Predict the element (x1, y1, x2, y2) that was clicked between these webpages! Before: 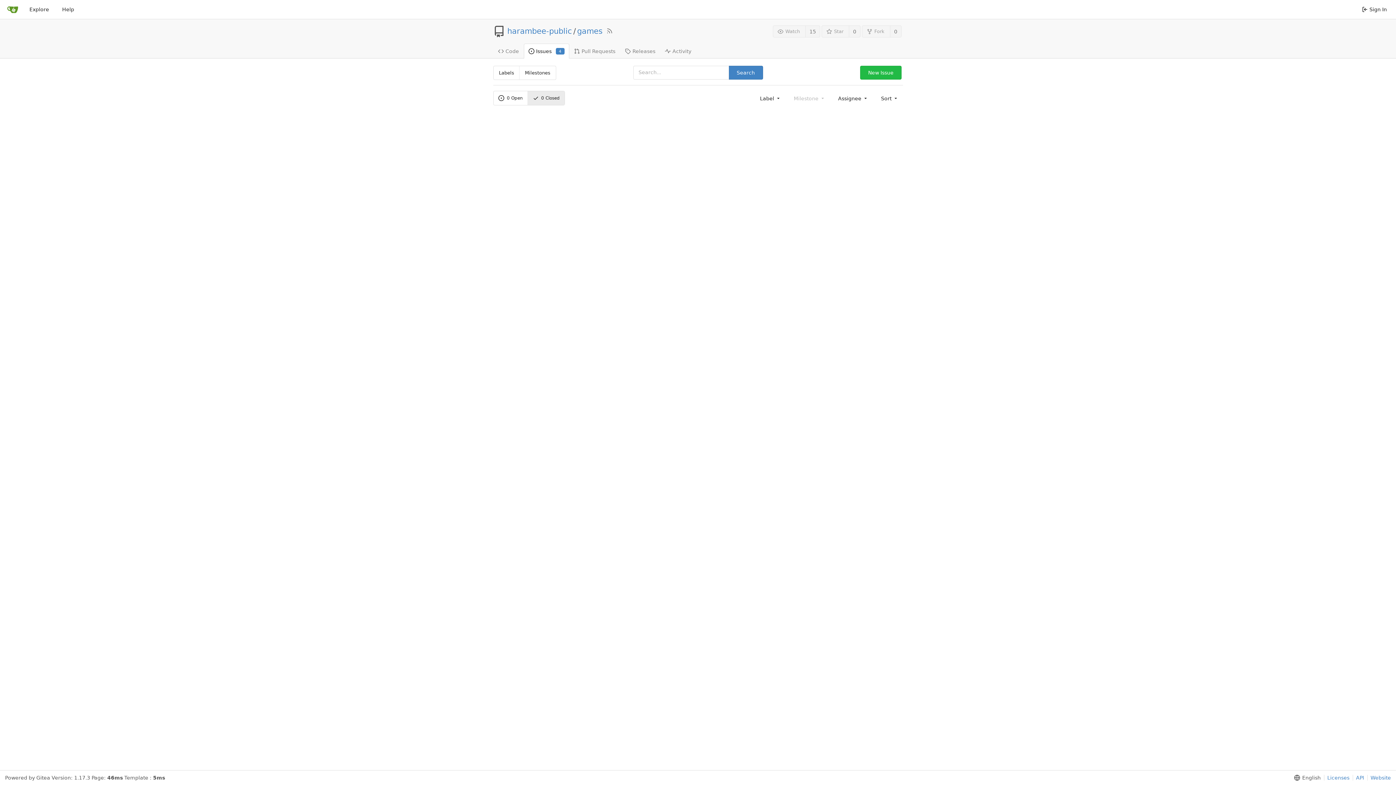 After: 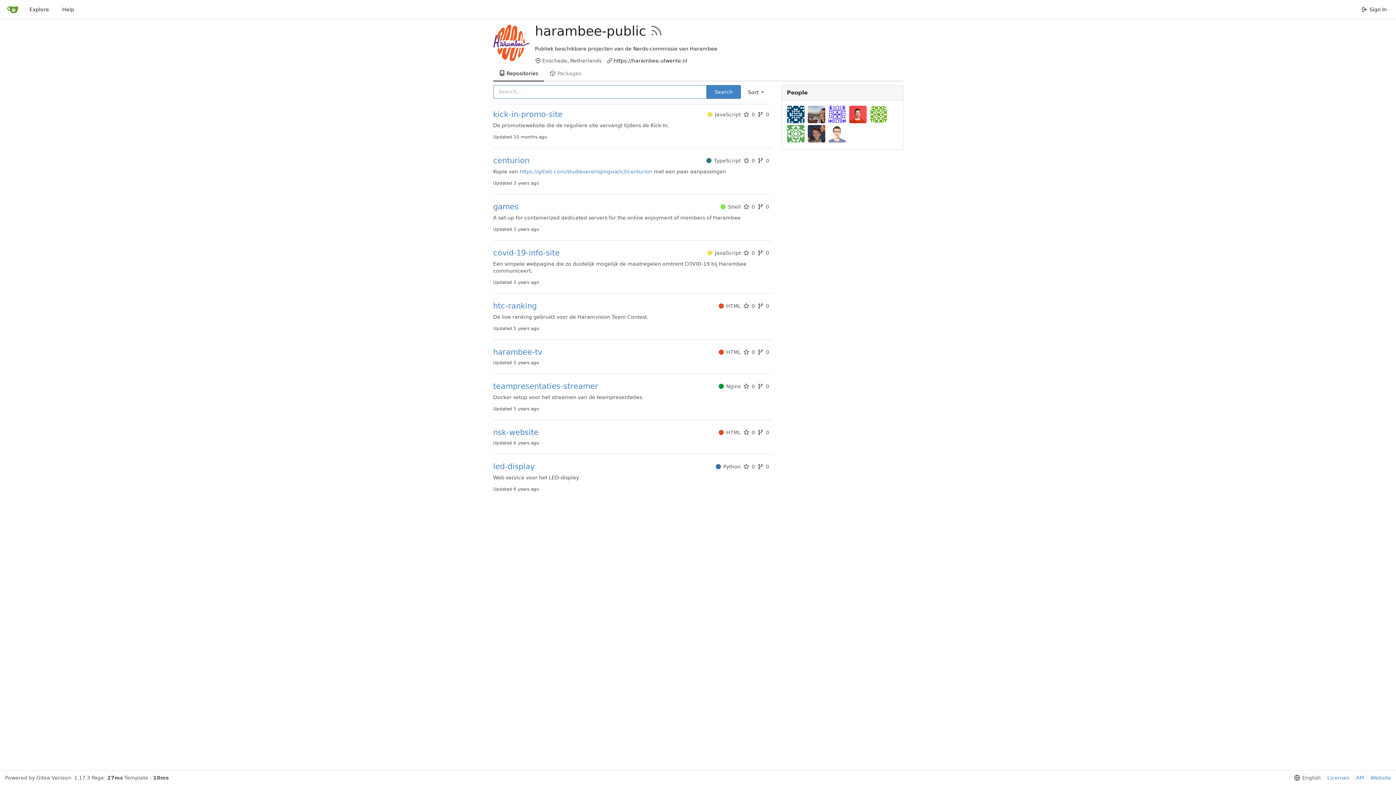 Action: bbox: (507, 28, 572, 34) label: harambee-public